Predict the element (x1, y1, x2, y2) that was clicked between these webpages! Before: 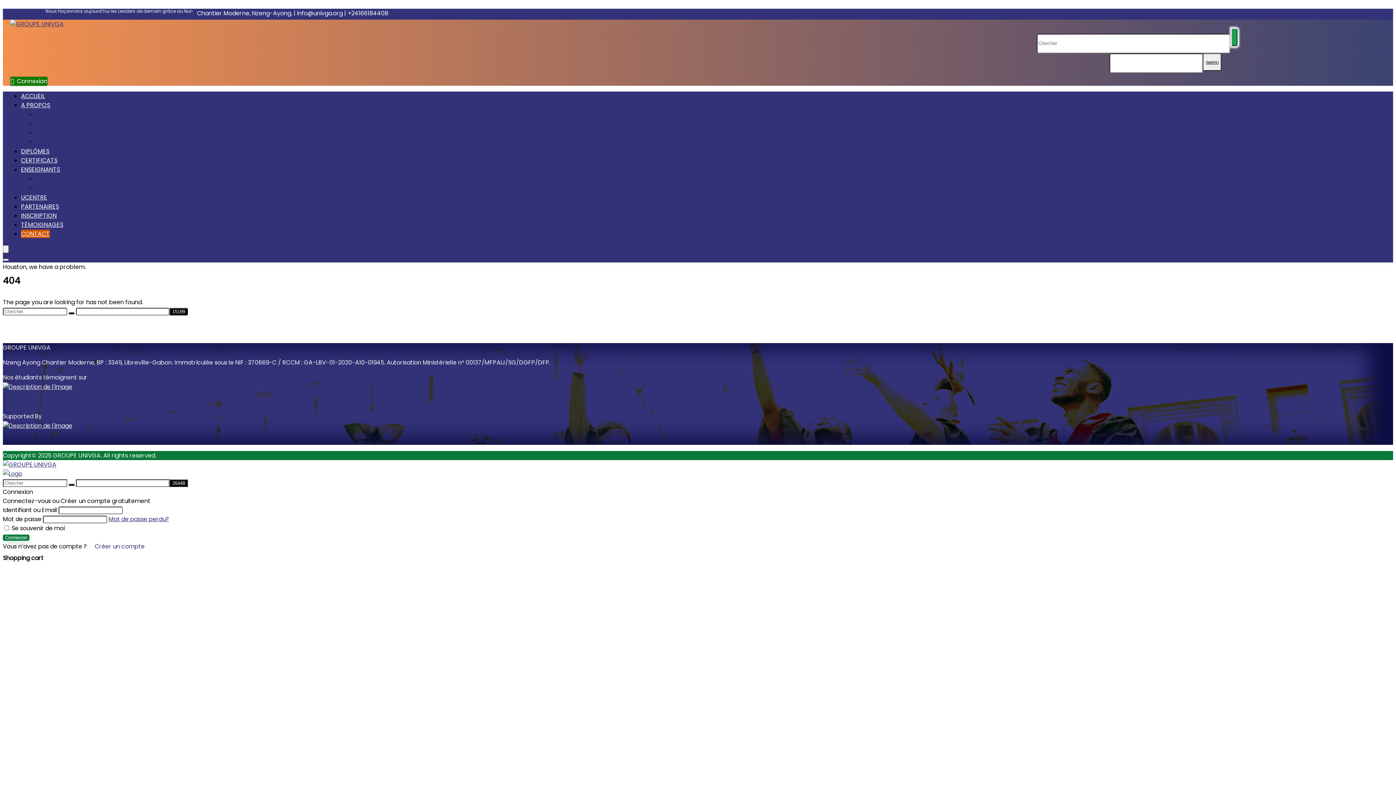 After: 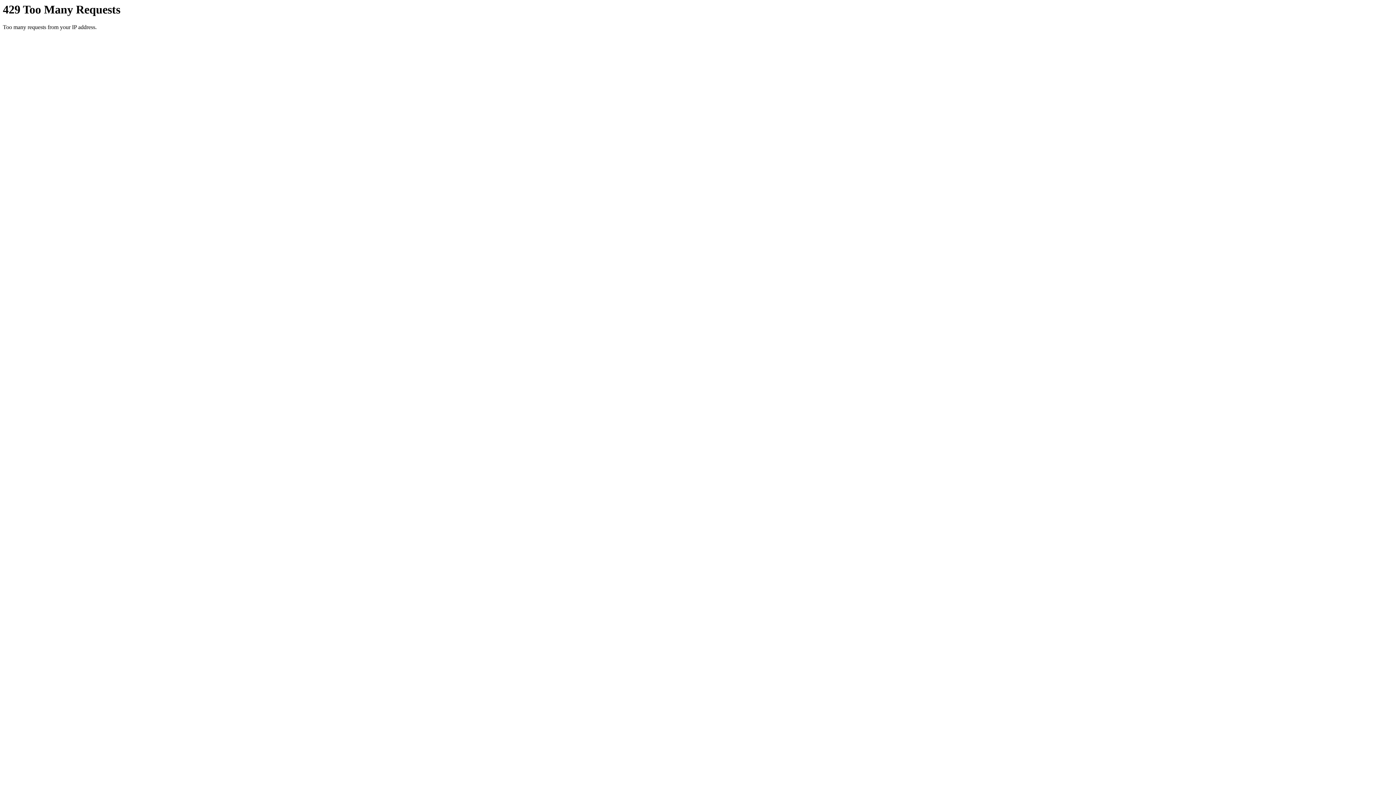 Action: bbox: (68, 312, 74, 314) label: Chercher